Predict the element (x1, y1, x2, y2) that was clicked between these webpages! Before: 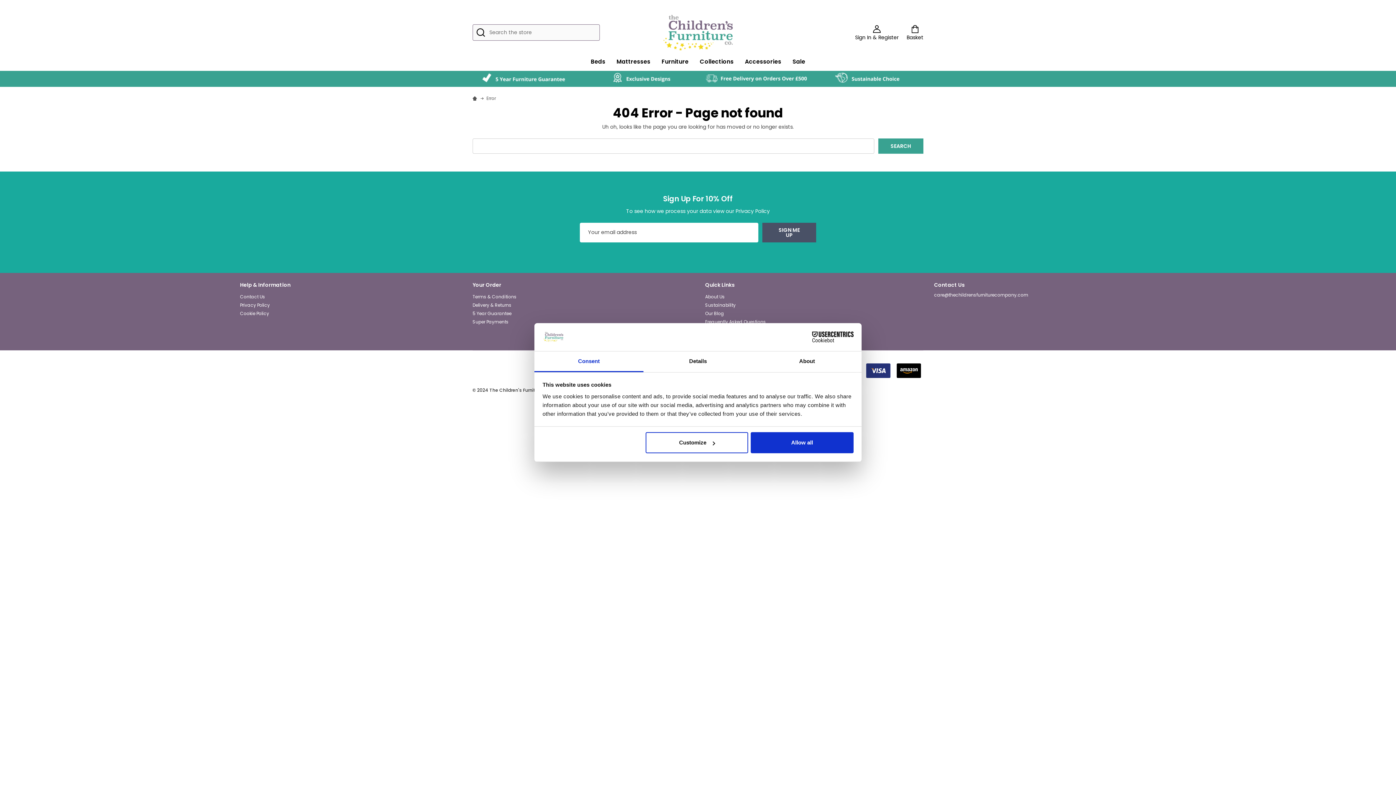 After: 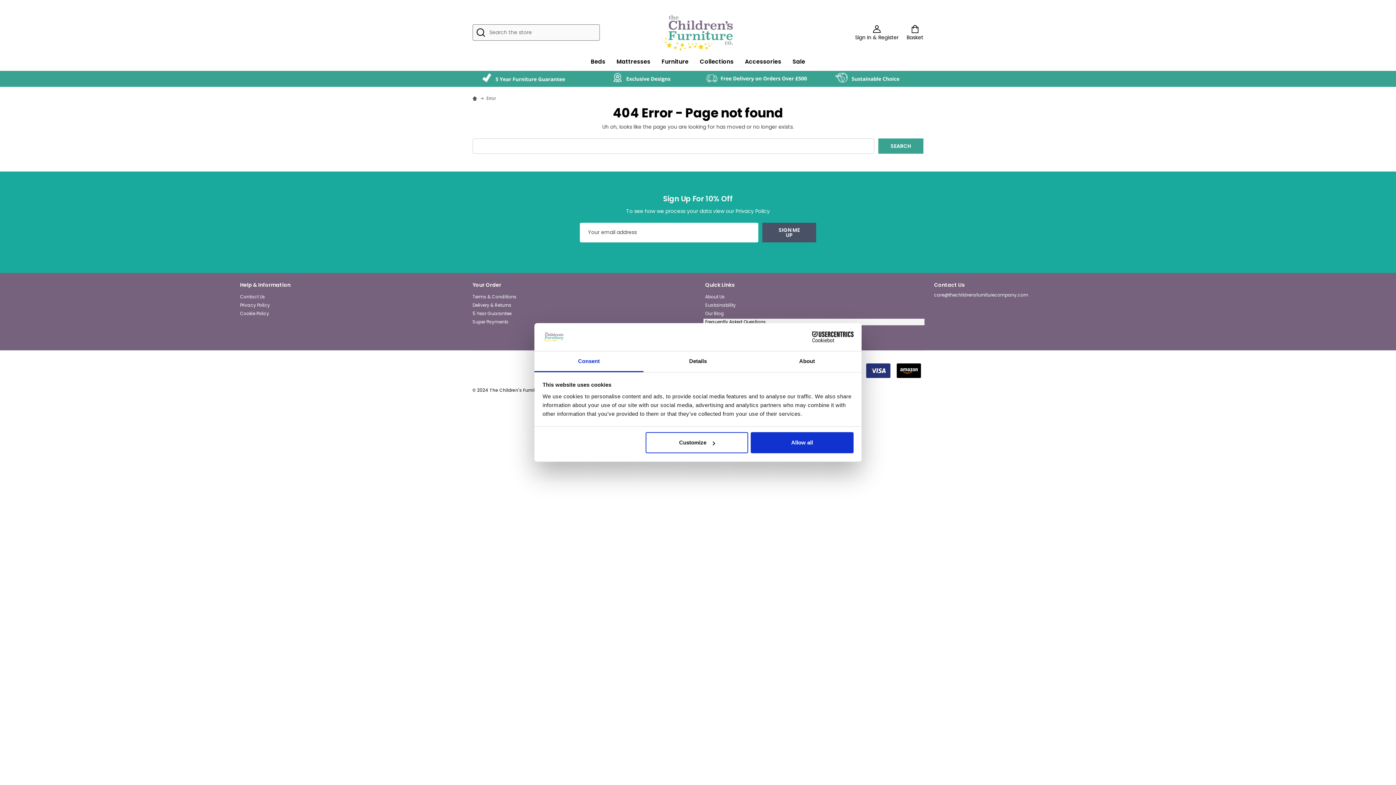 Action: label: Frequently Asked Questions bbox: (705, 318, 923, 325)